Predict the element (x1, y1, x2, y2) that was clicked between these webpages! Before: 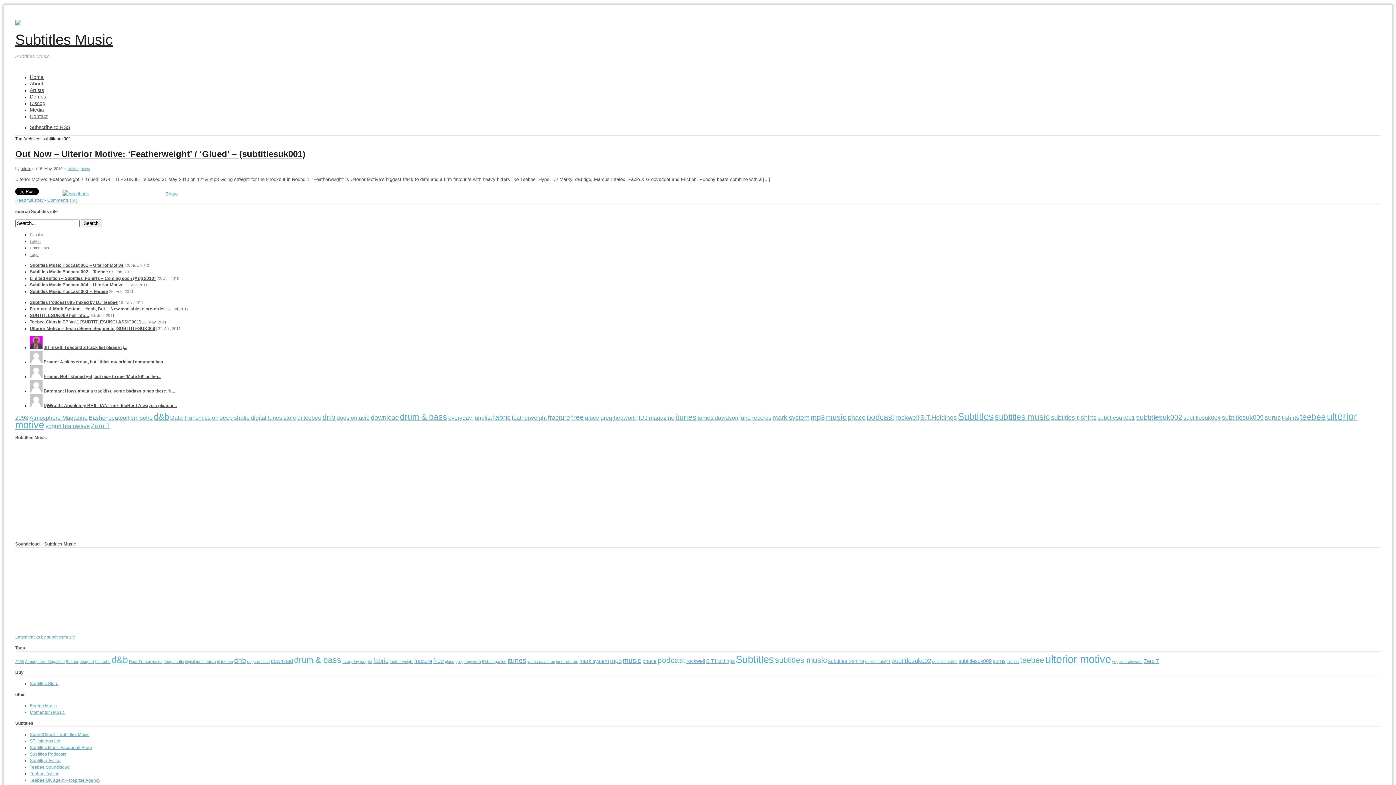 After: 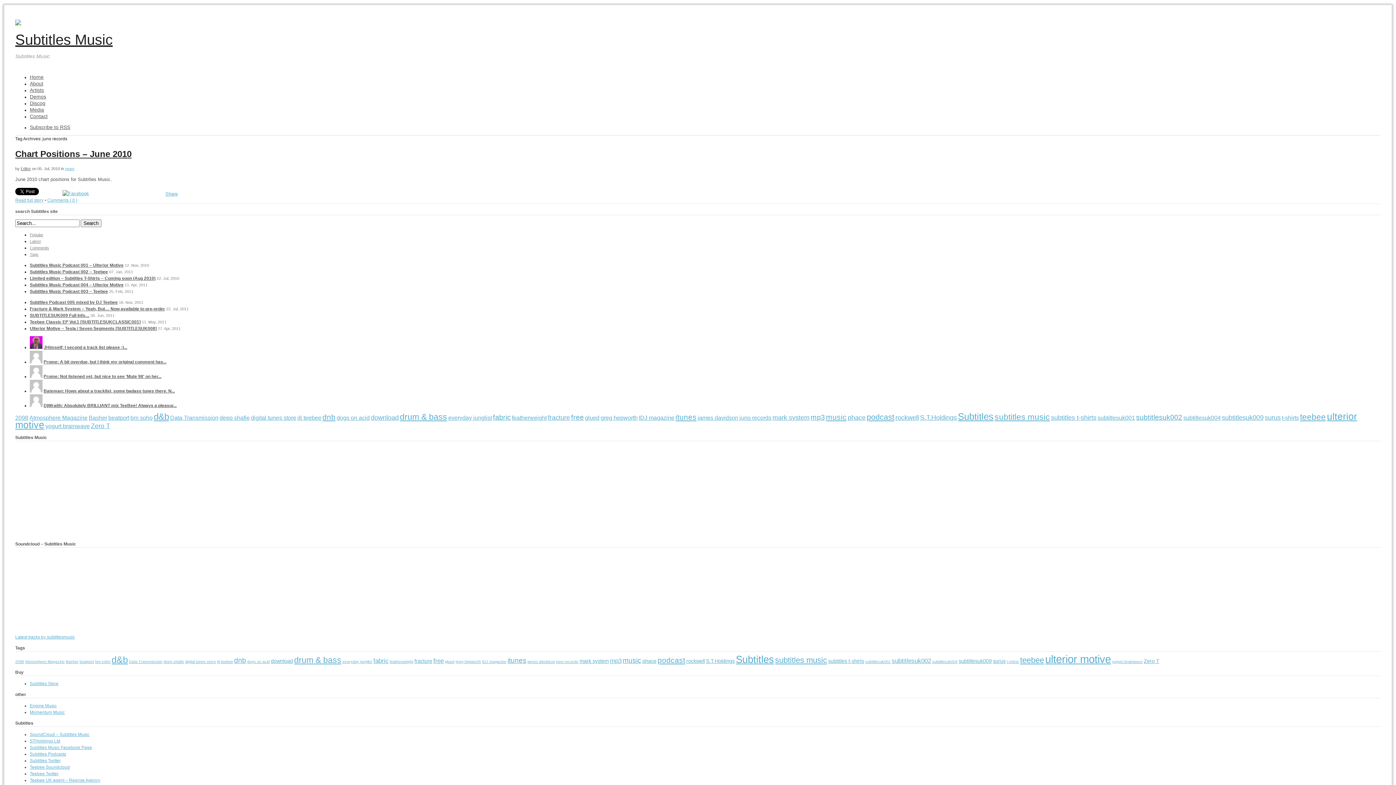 Action: bbox: (556, 659, 578, 664) label: juno records